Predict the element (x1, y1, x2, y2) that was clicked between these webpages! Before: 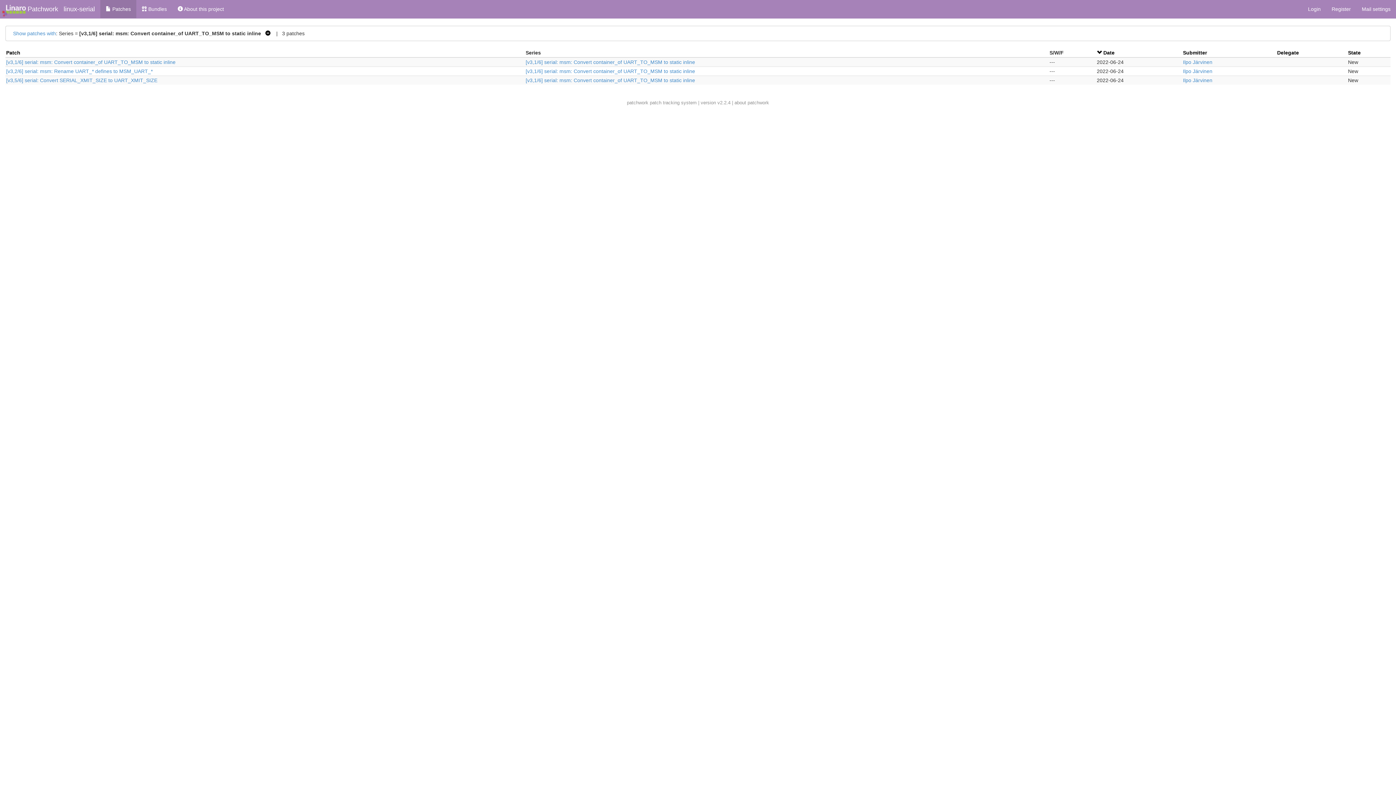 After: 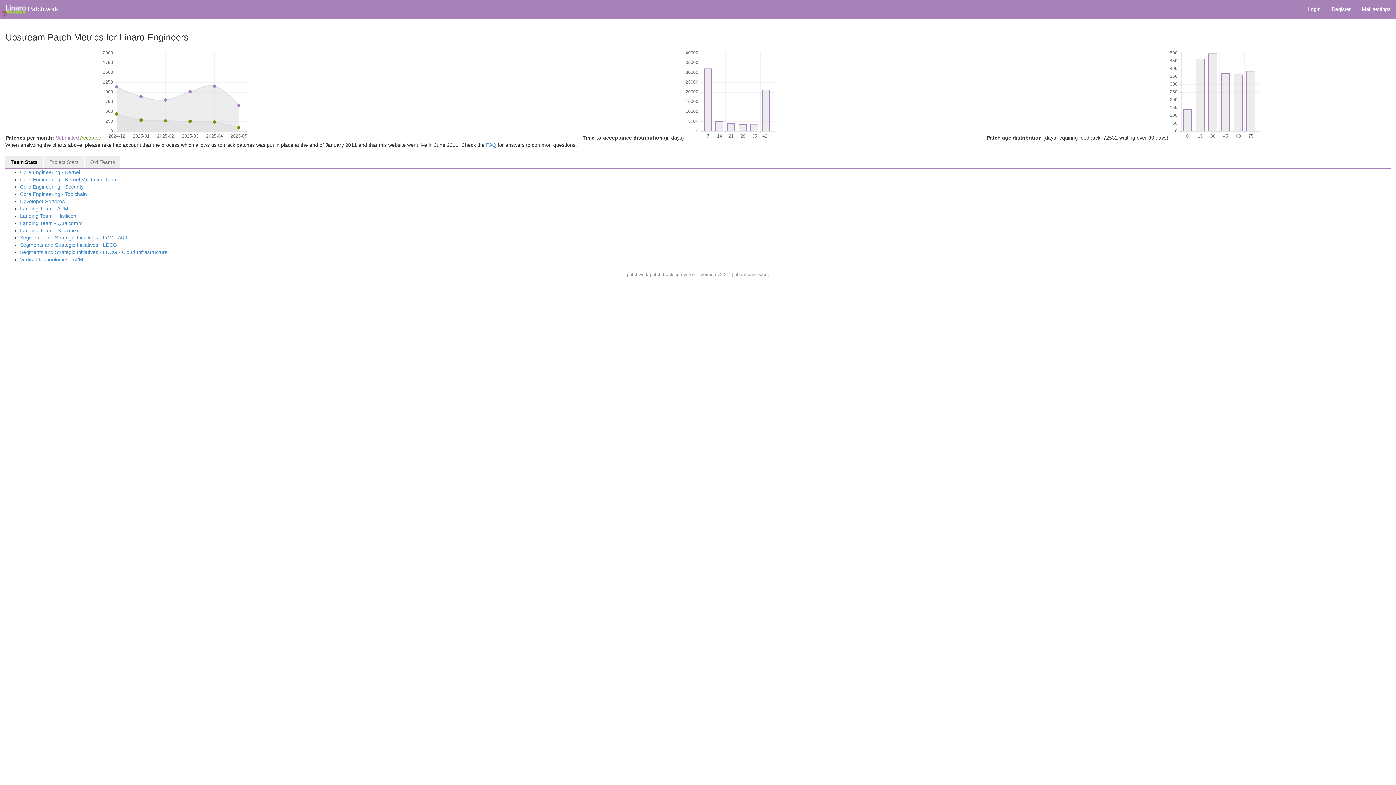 Action: bbox: (0, 0, 63, 18) label: Patchwork